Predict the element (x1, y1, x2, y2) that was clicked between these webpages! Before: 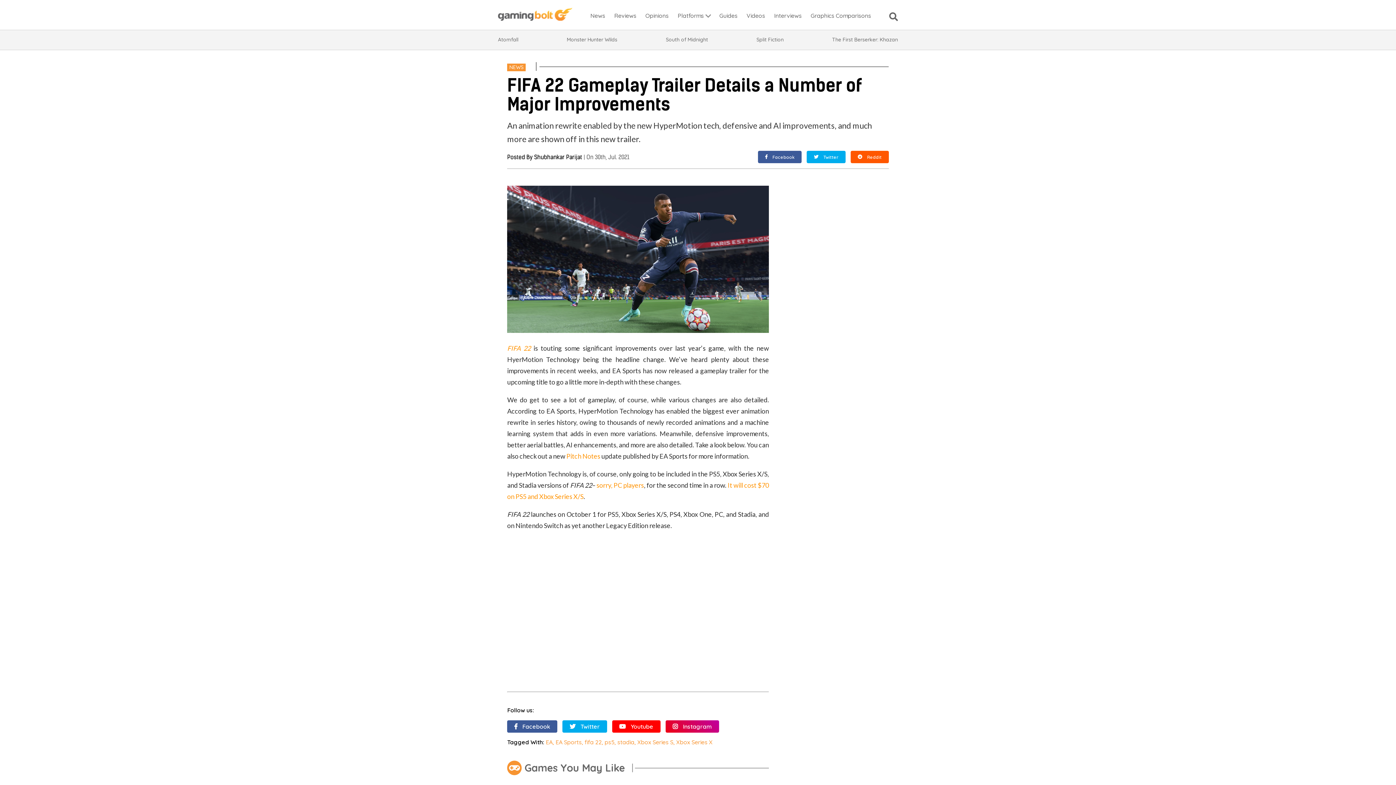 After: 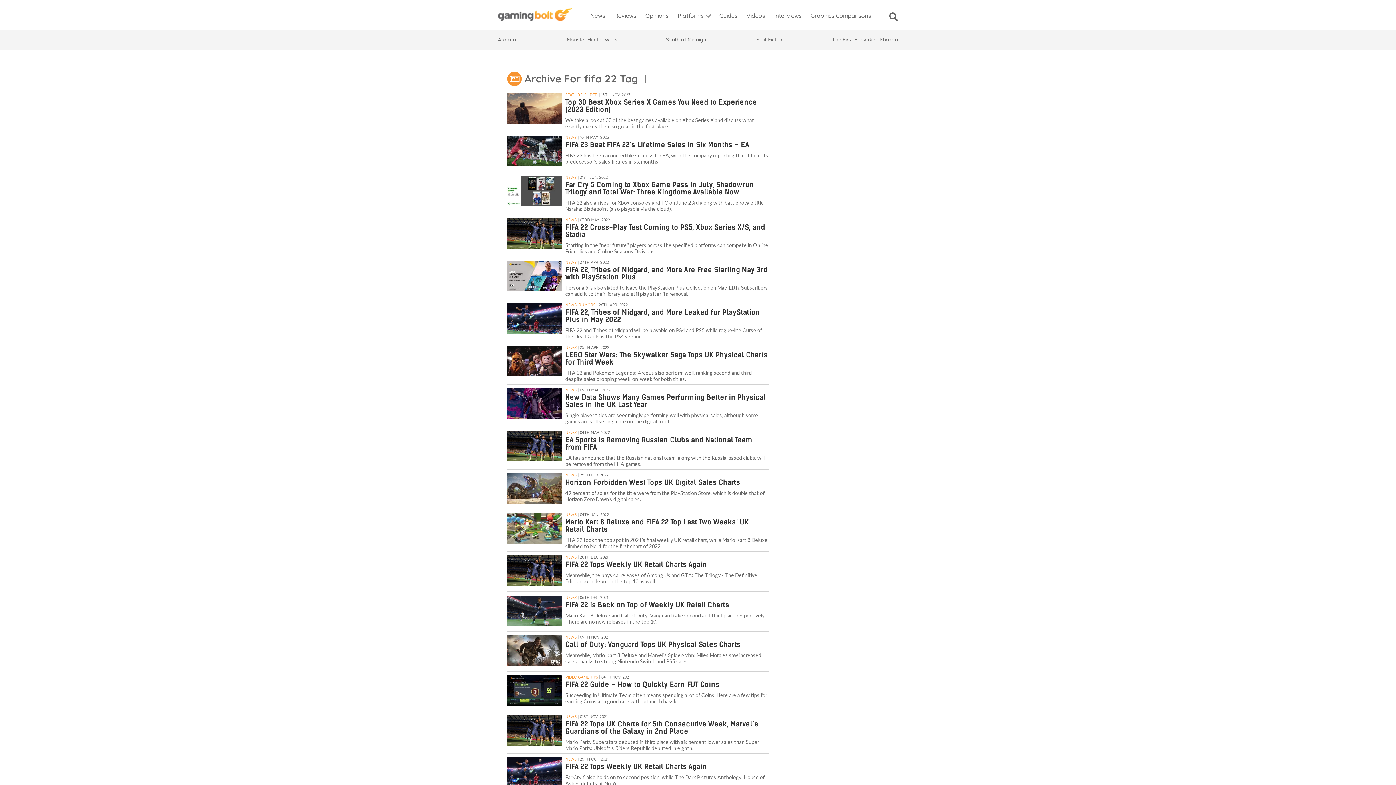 Action: bbox: (584, 738, 601, 746) label: fifa 22